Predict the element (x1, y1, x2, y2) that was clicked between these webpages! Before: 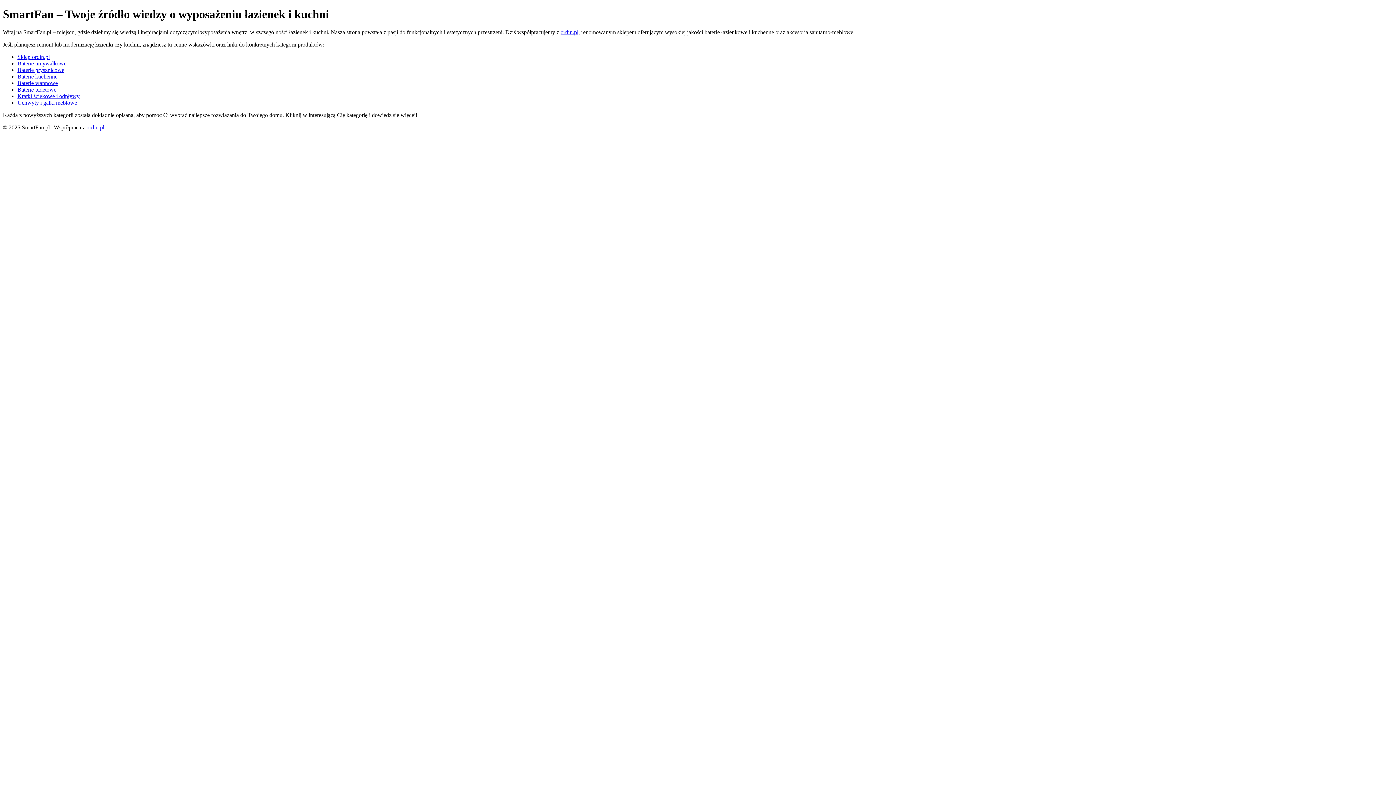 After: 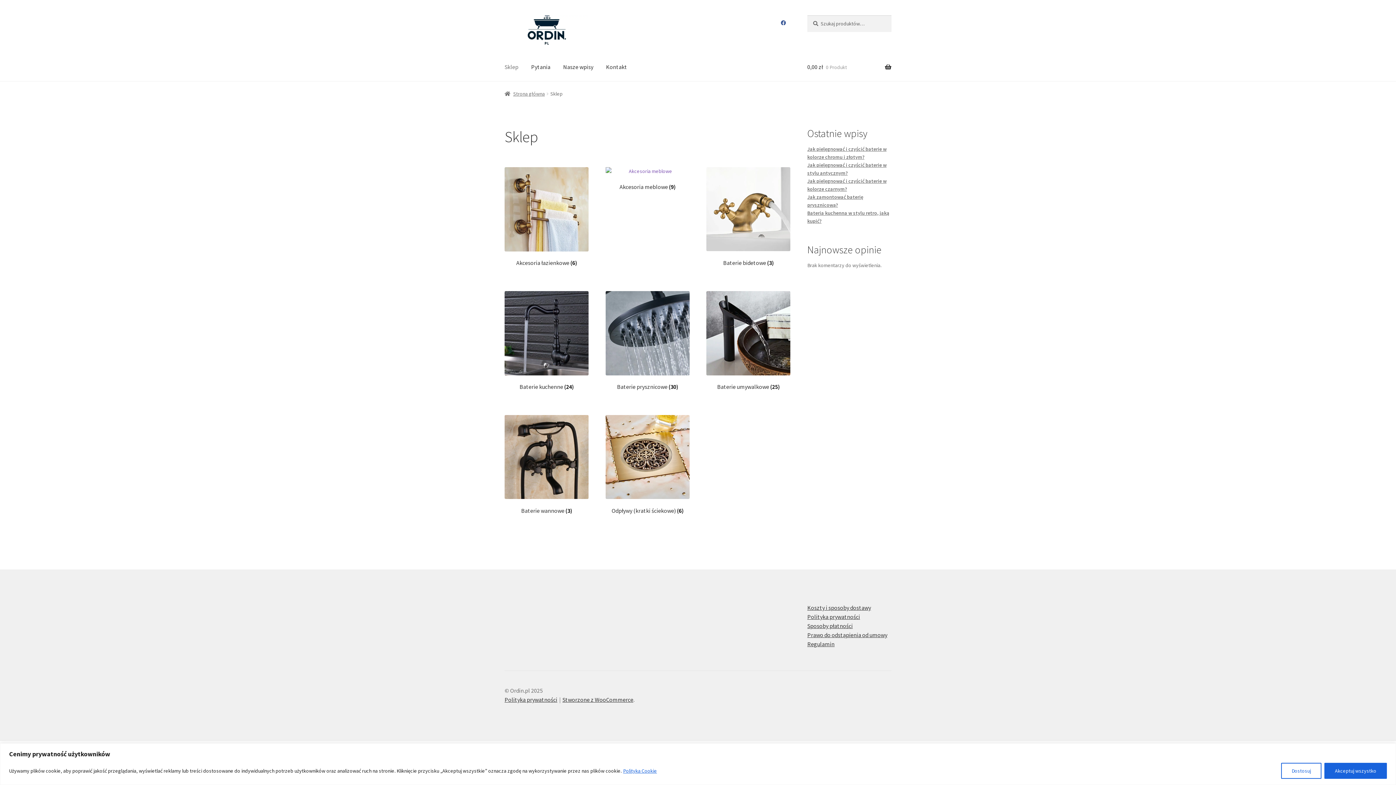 Action: label: Sklep ordin.pl bbox: (17, 53, 49, 59)